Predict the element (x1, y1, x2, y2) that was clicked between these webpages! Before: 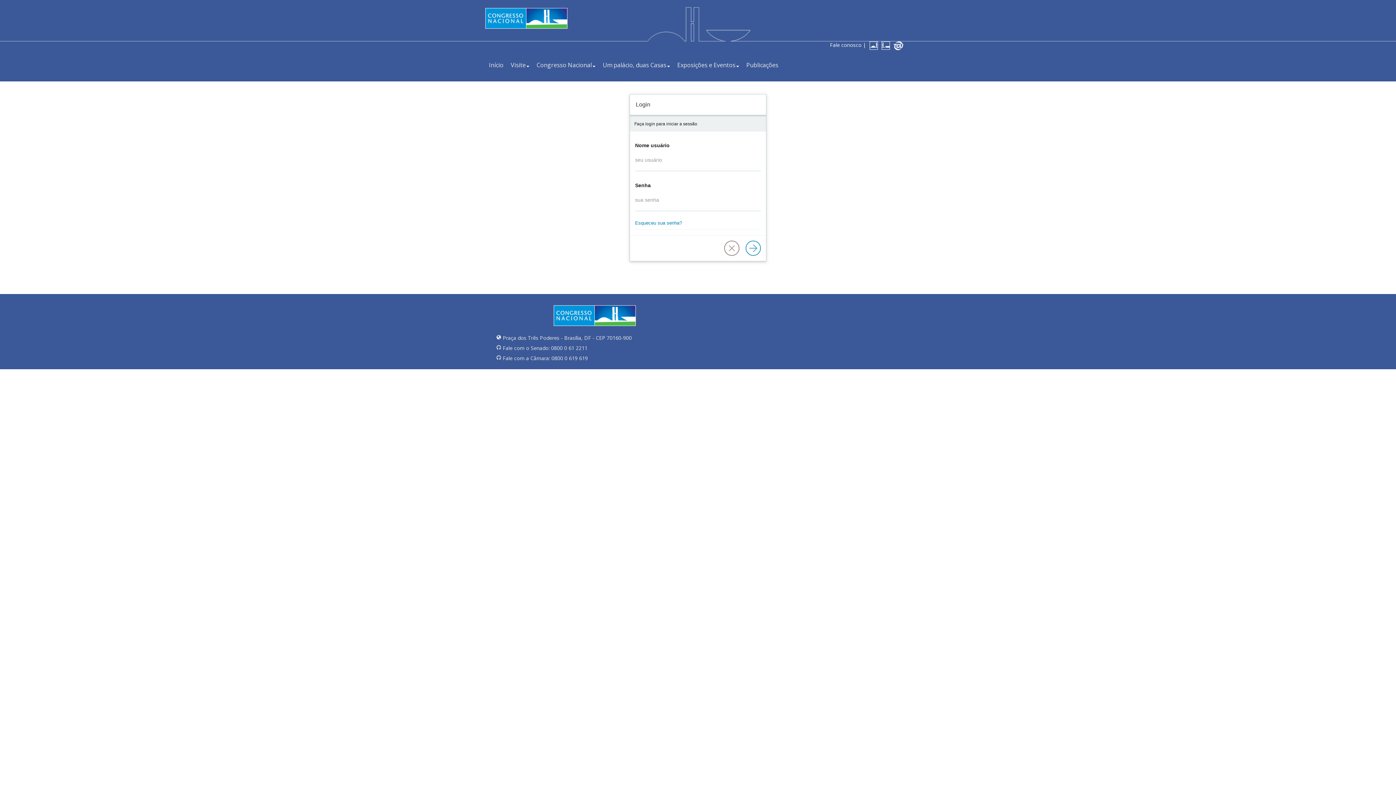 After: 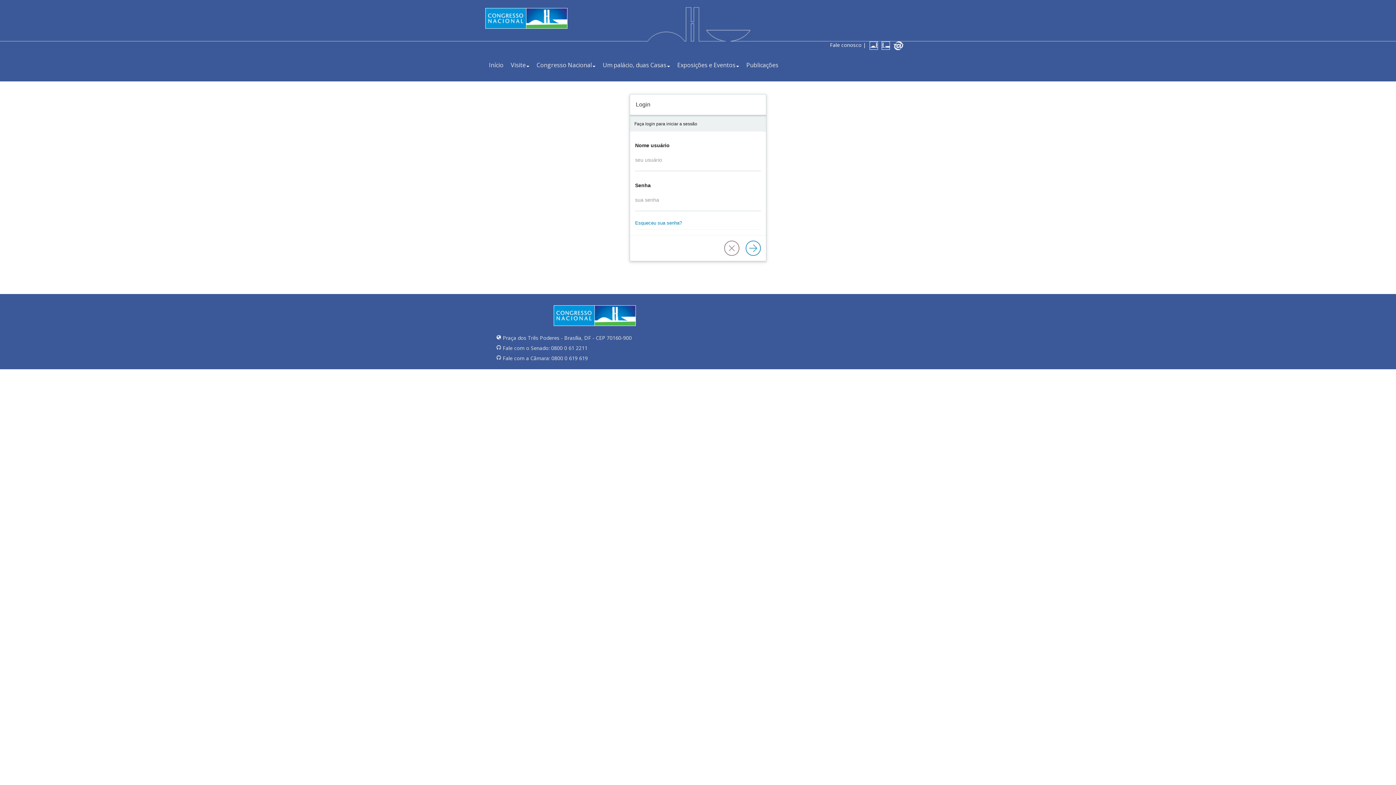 Action: label: Um palácio, duas Casas bbox: (599, 57, 673, 72)